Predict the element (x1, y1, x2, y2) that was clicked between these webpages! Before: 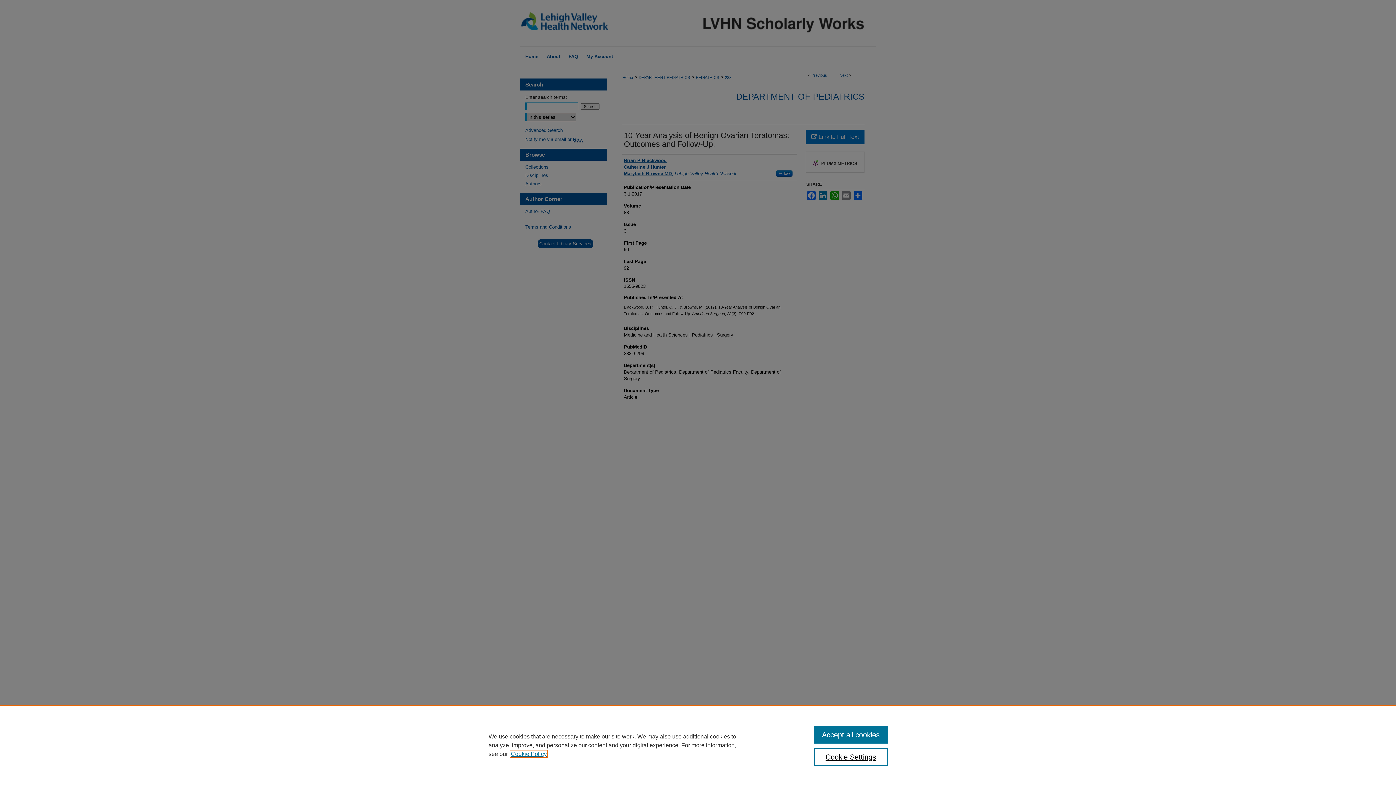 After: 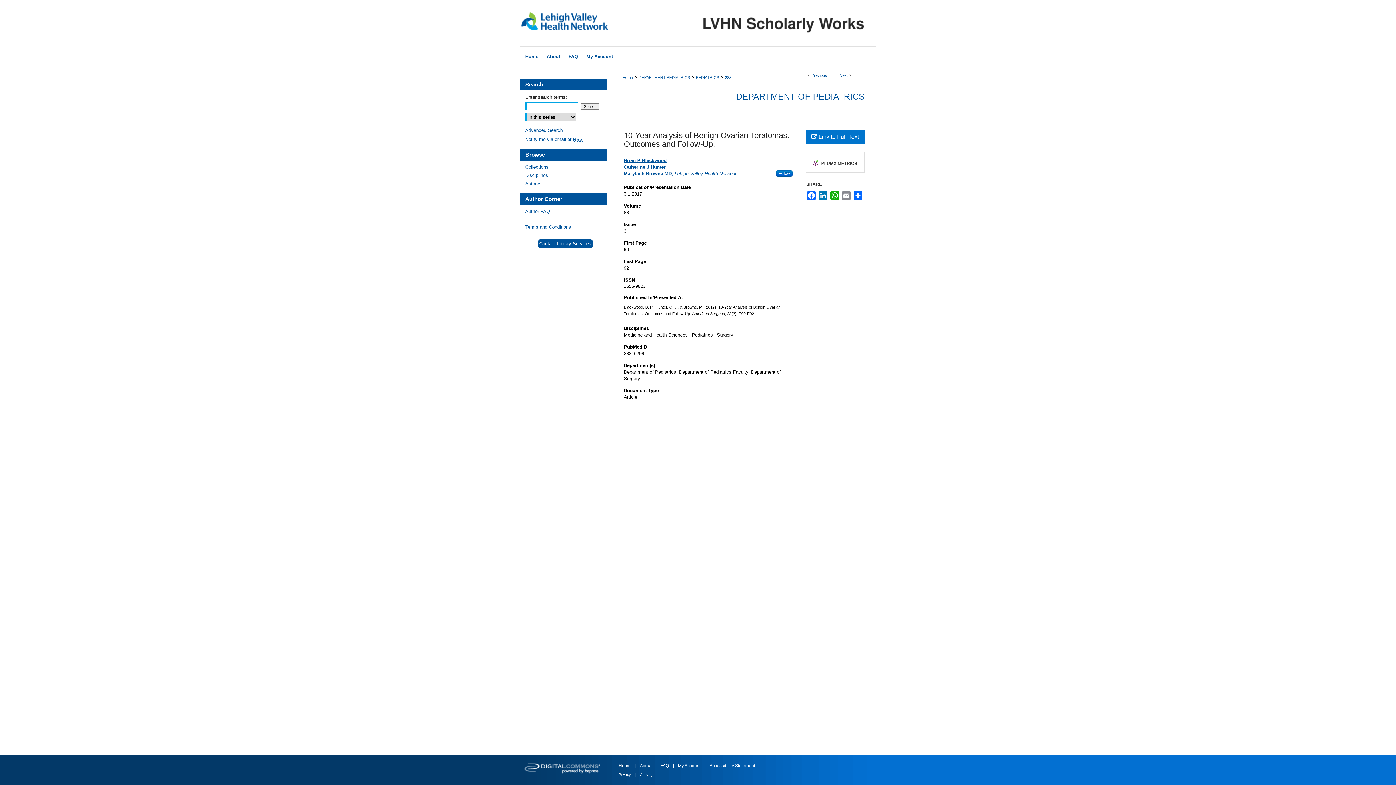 Action: label: Accept all cookies bbox: (814, 726, 887, 744)